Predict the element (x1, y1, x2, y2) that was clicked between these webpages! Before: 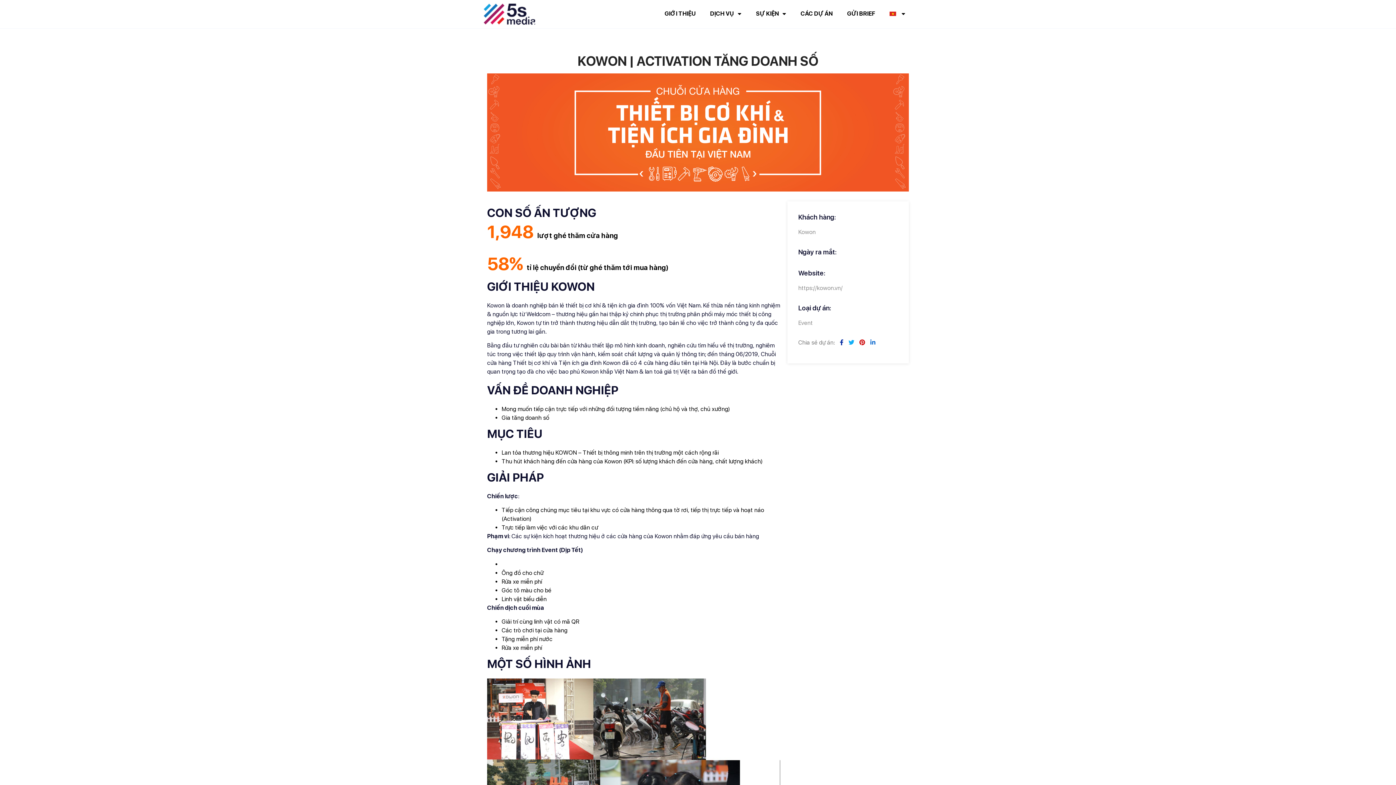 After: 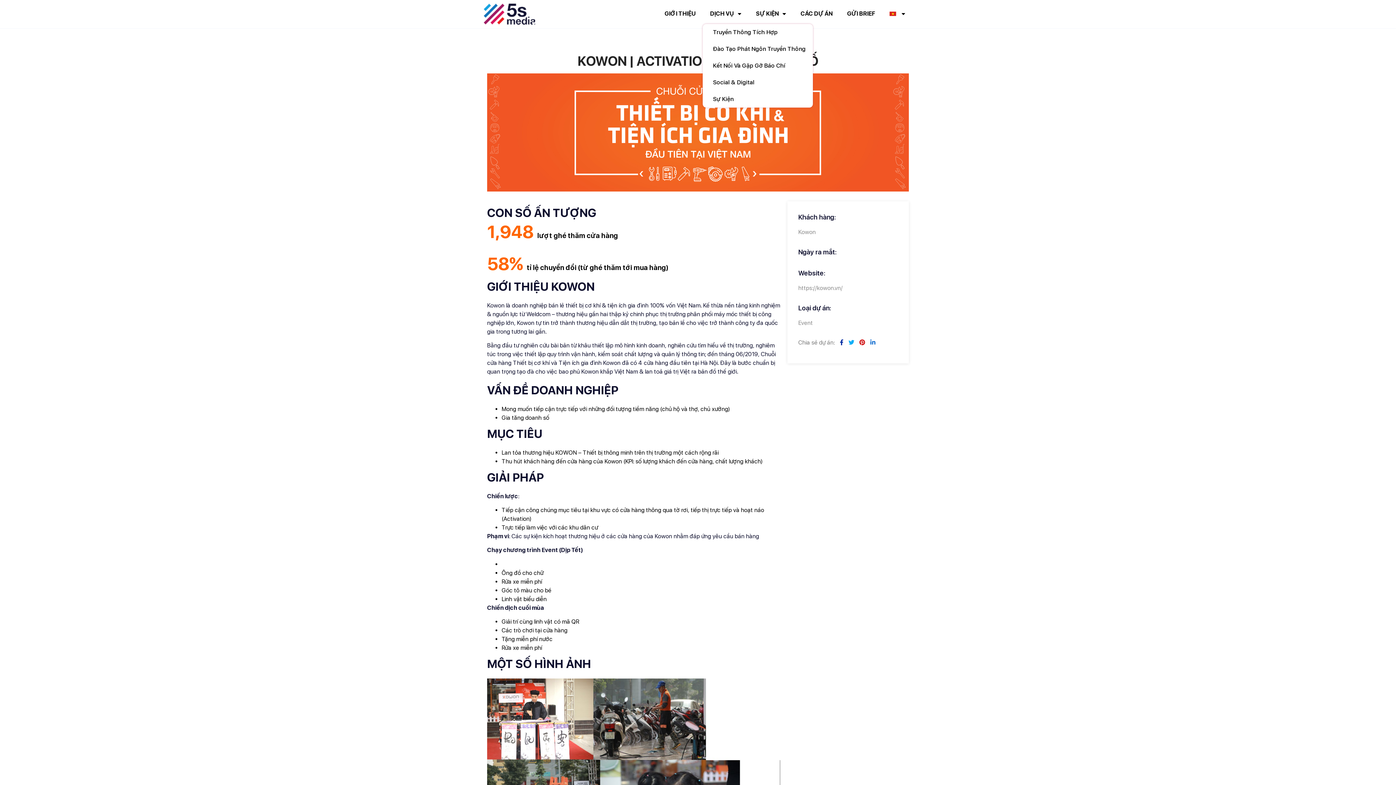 Action: label: DỊCH VỤ bbox: (702, 3, 748, 24)